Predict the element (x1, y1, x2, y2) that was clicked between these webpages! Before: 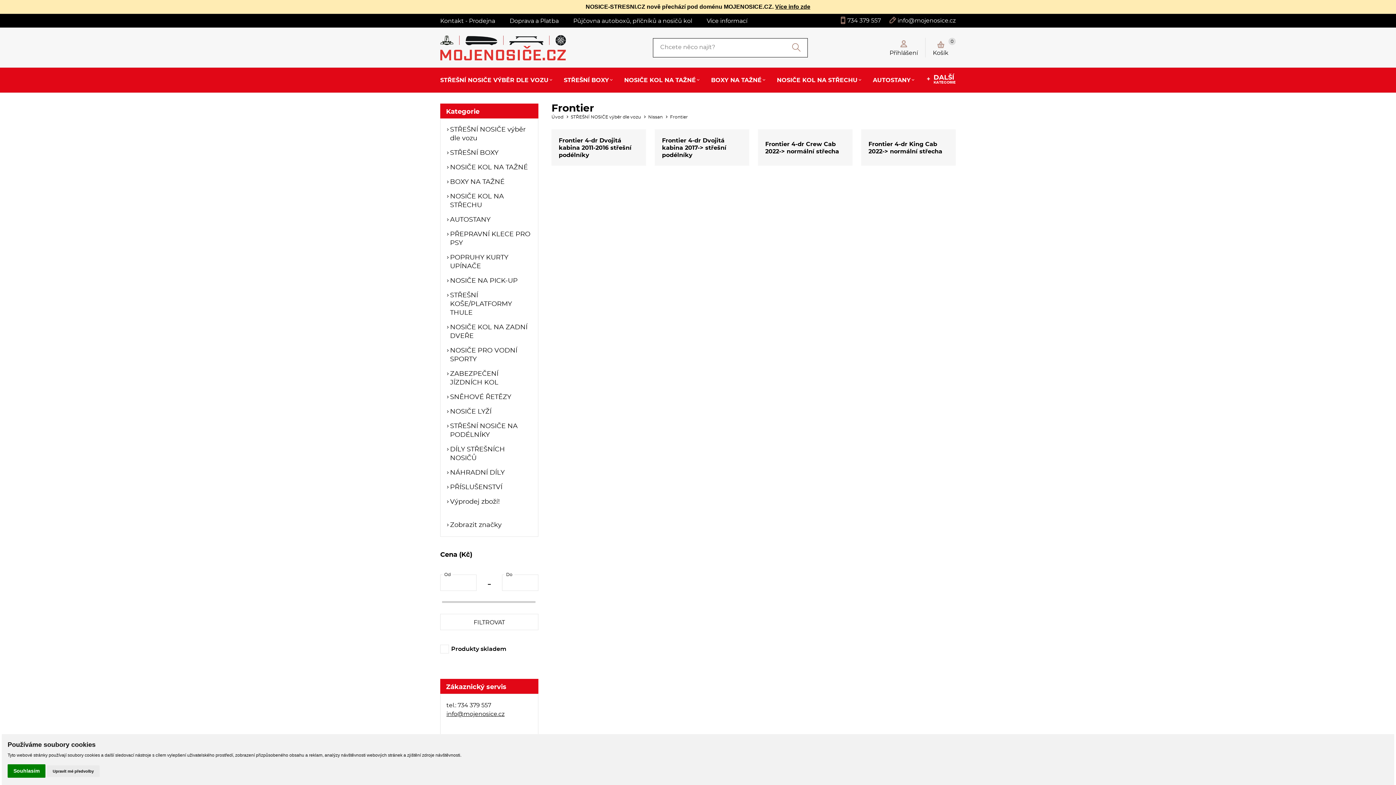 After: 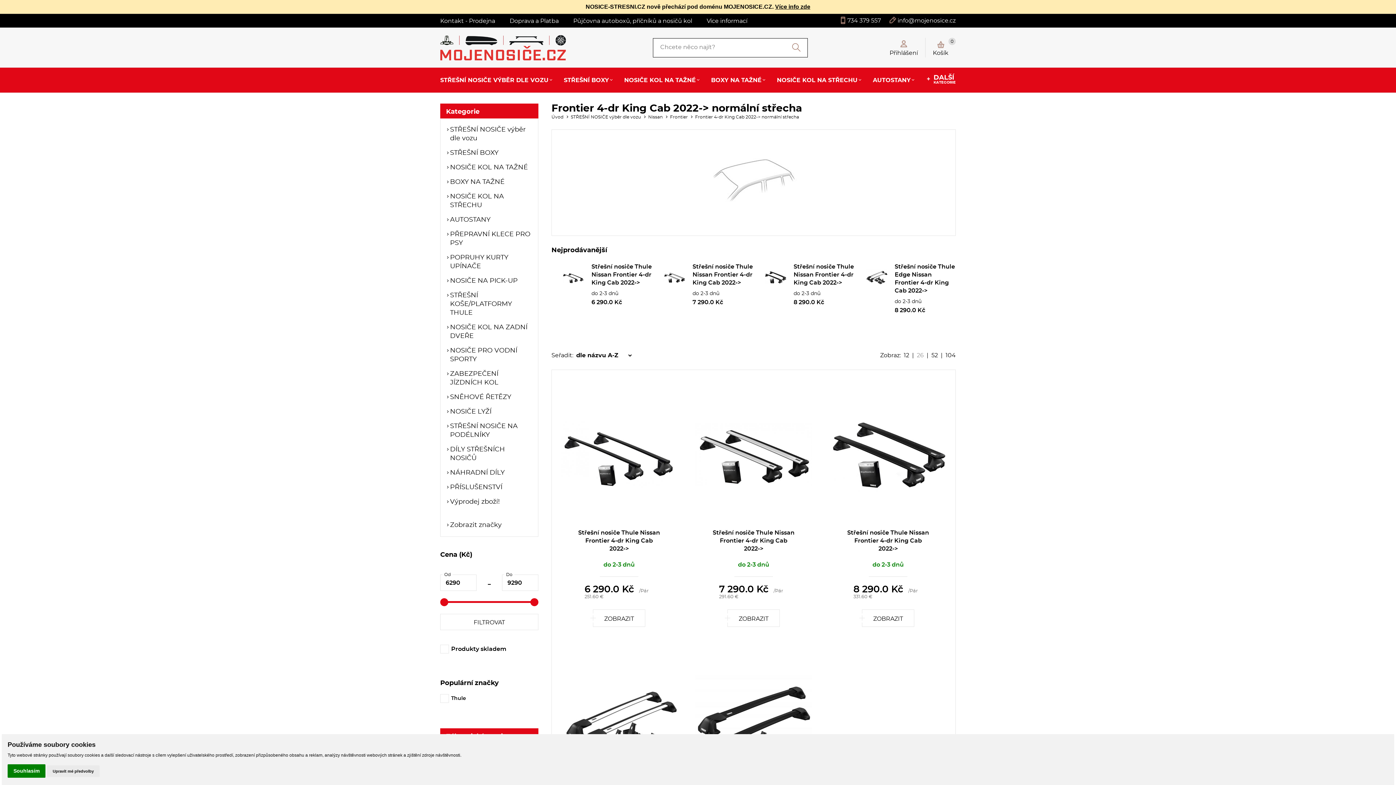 Action: label: Frontier 4-dr King Cab 2022-> normální střecha bbox: (861, 129, 956, 165)